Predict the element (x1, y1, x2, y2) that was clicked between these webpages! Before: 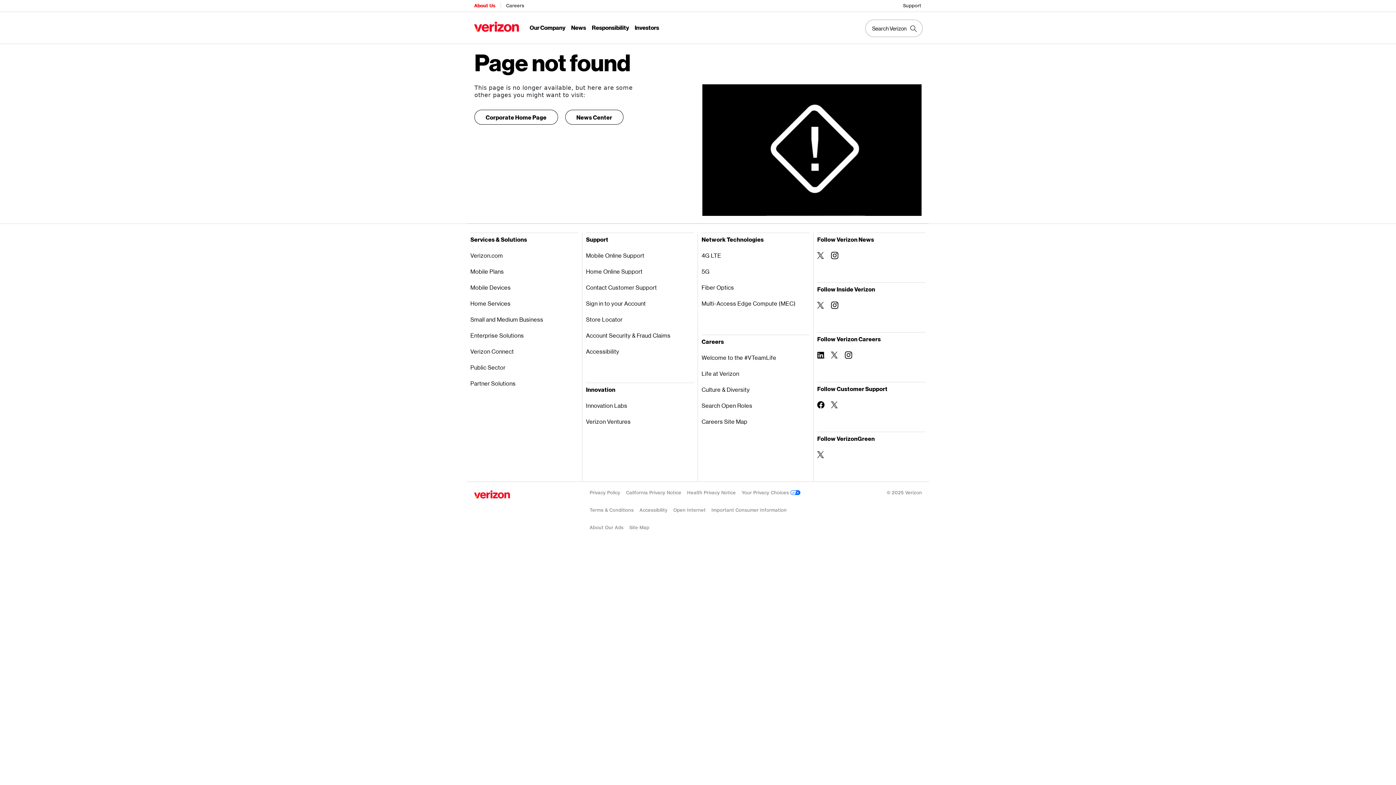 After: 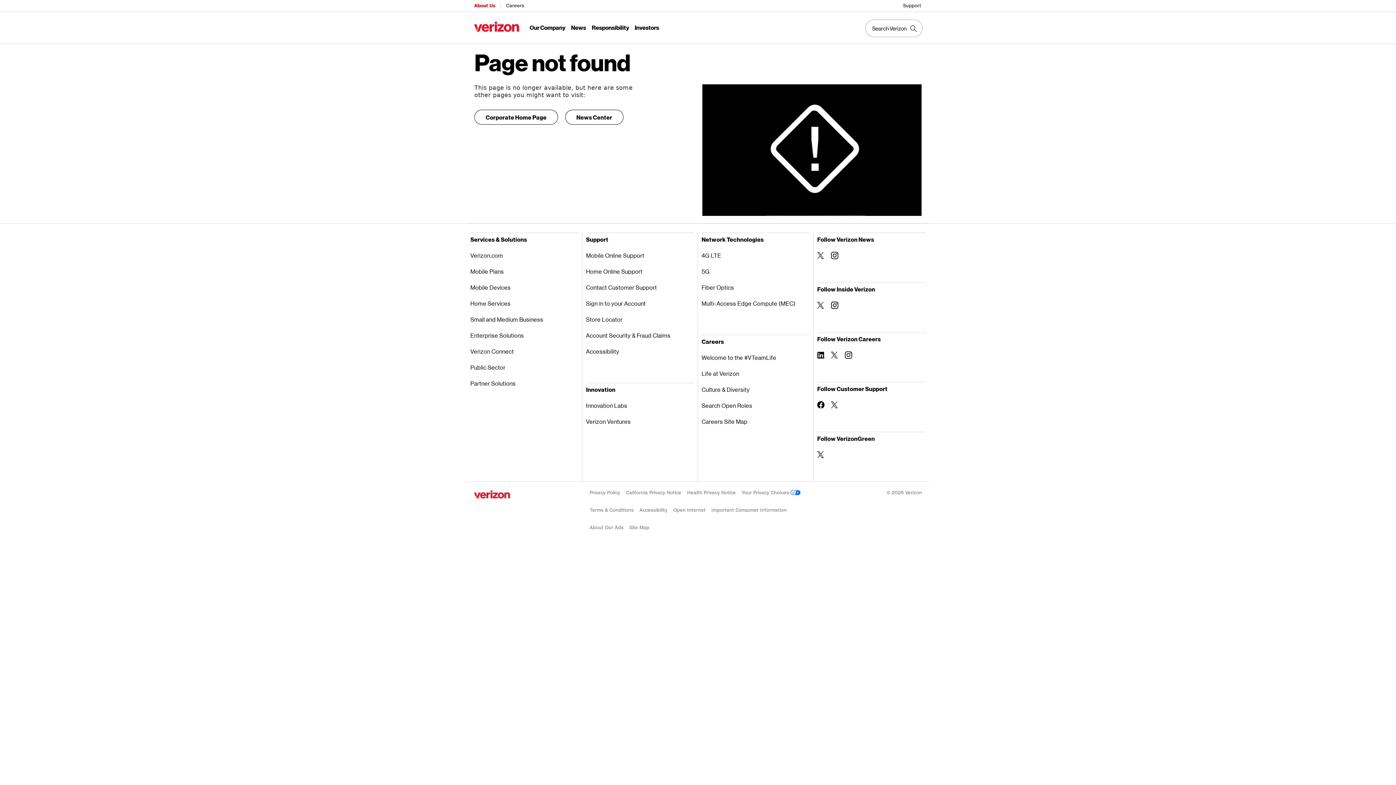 Action: bbox: (817, 451, 824, 458) label: Follow VerizonGreen on Twitter